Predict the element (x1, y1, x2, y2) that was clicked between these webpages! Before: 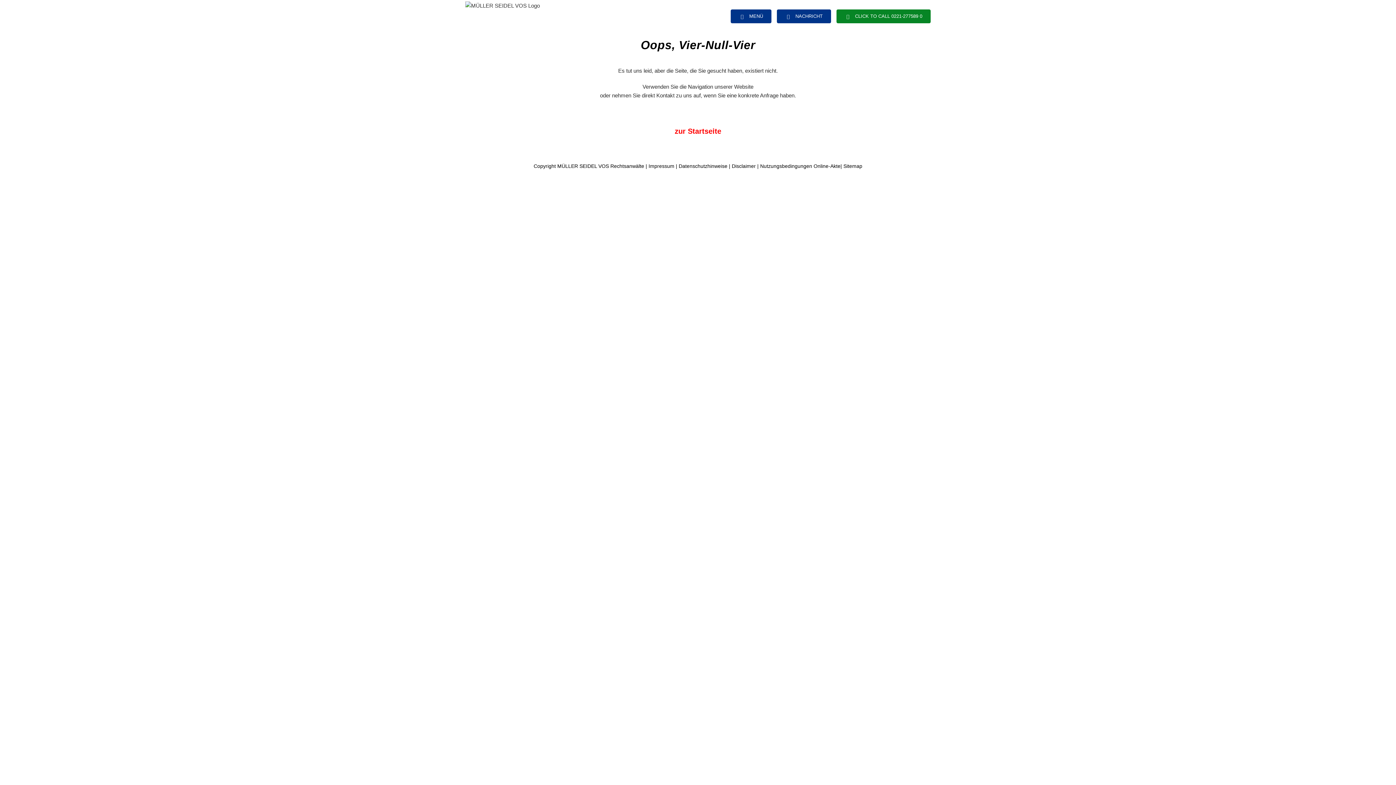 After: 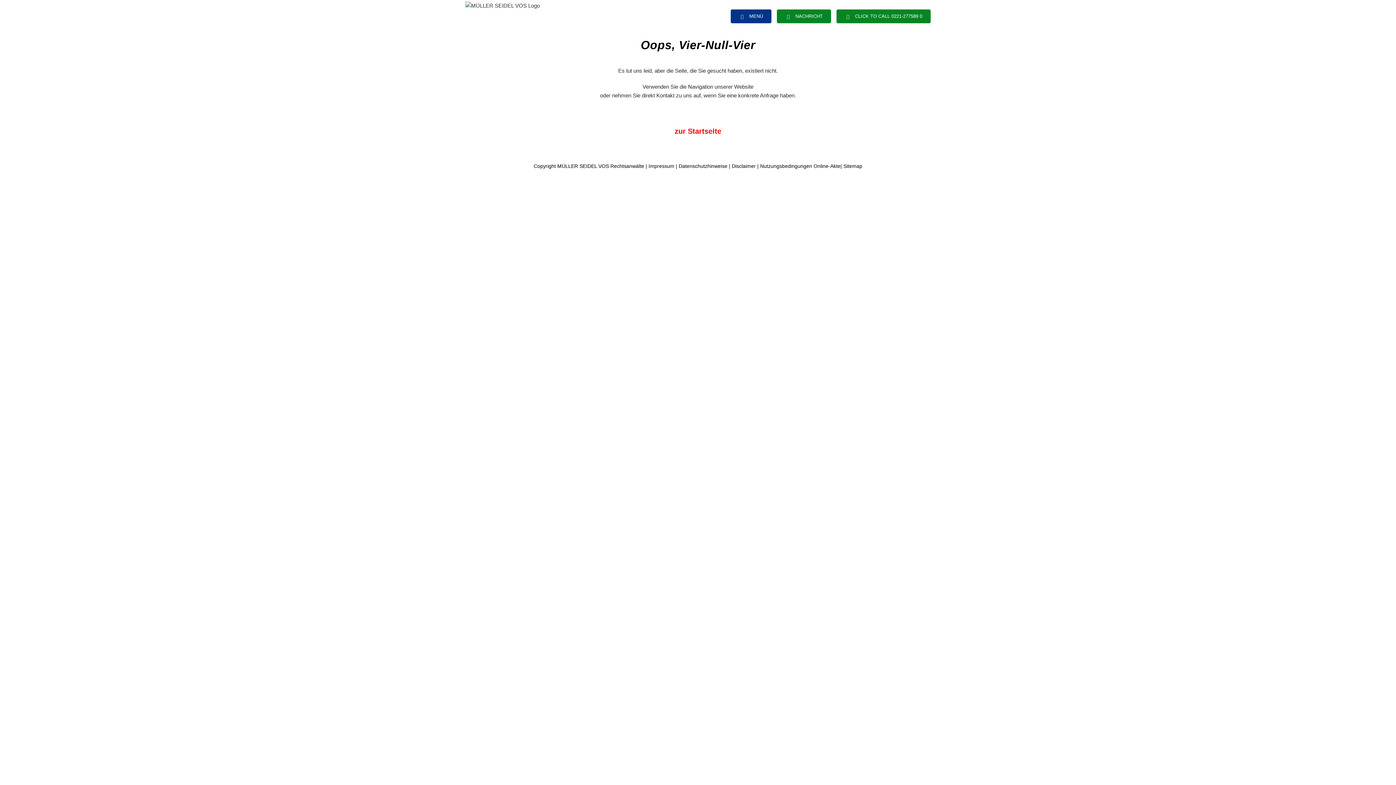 Action: label: NACHRICHT bbox: (777, 0, 831, 32)